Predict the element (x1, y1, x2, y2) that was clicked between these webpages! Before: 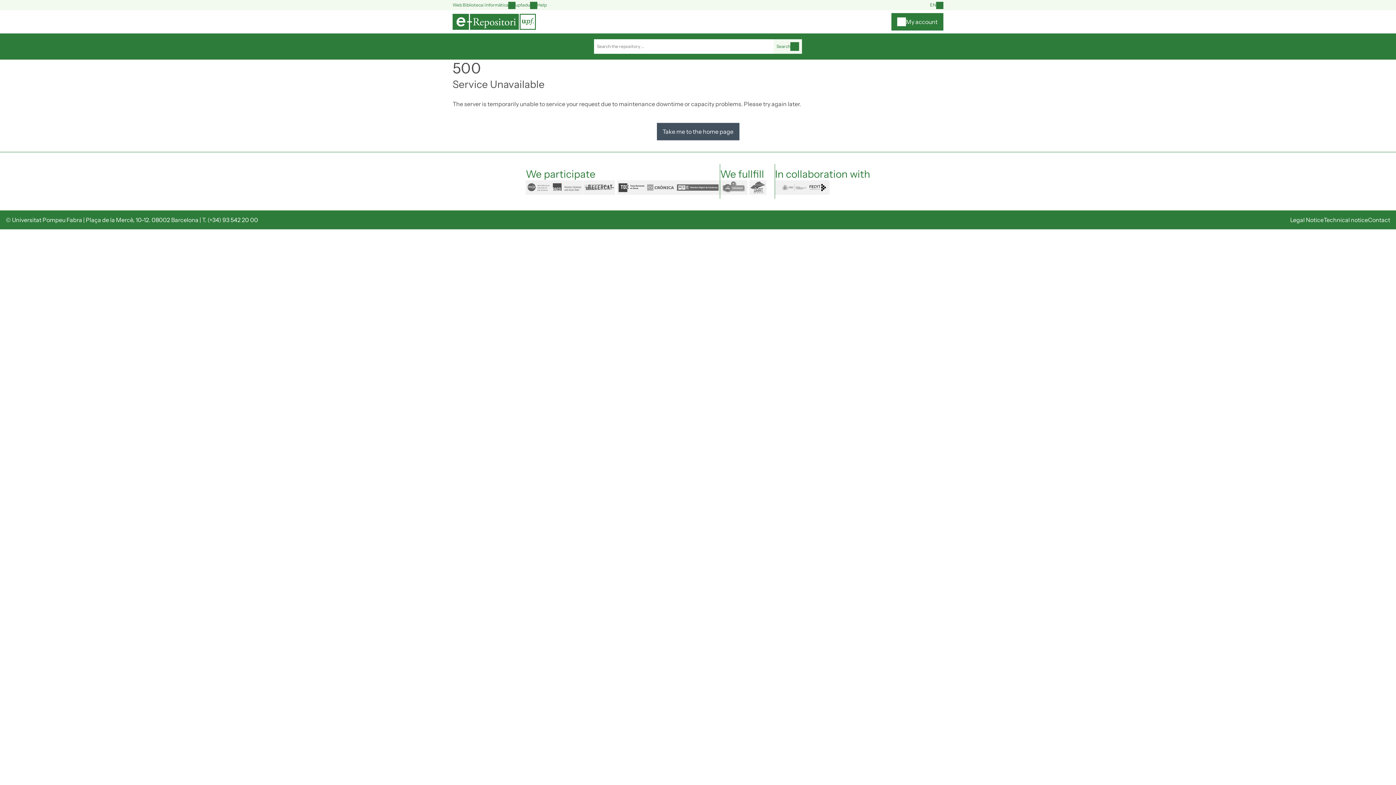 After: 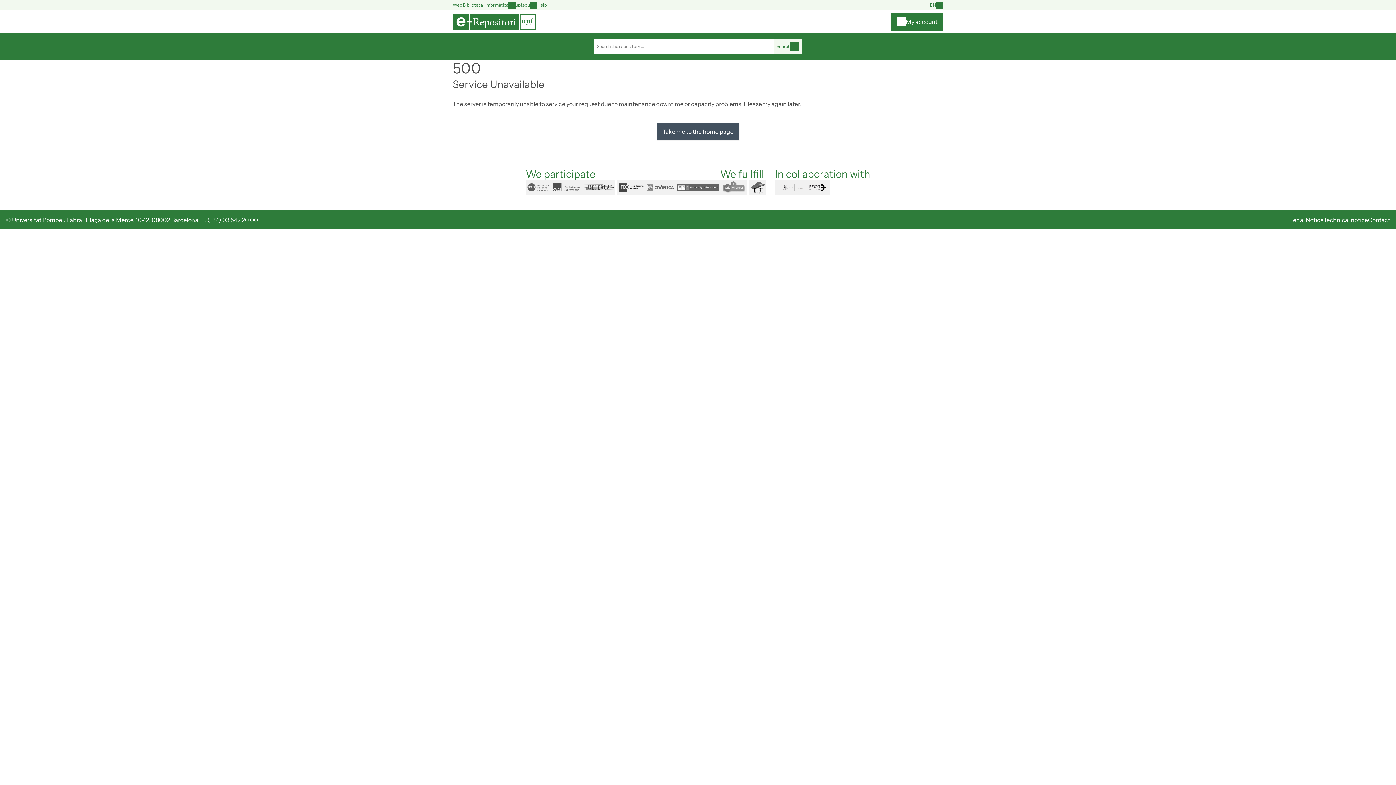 Action: bbox: (656, 122, 739, 140) label: Take me to the home page